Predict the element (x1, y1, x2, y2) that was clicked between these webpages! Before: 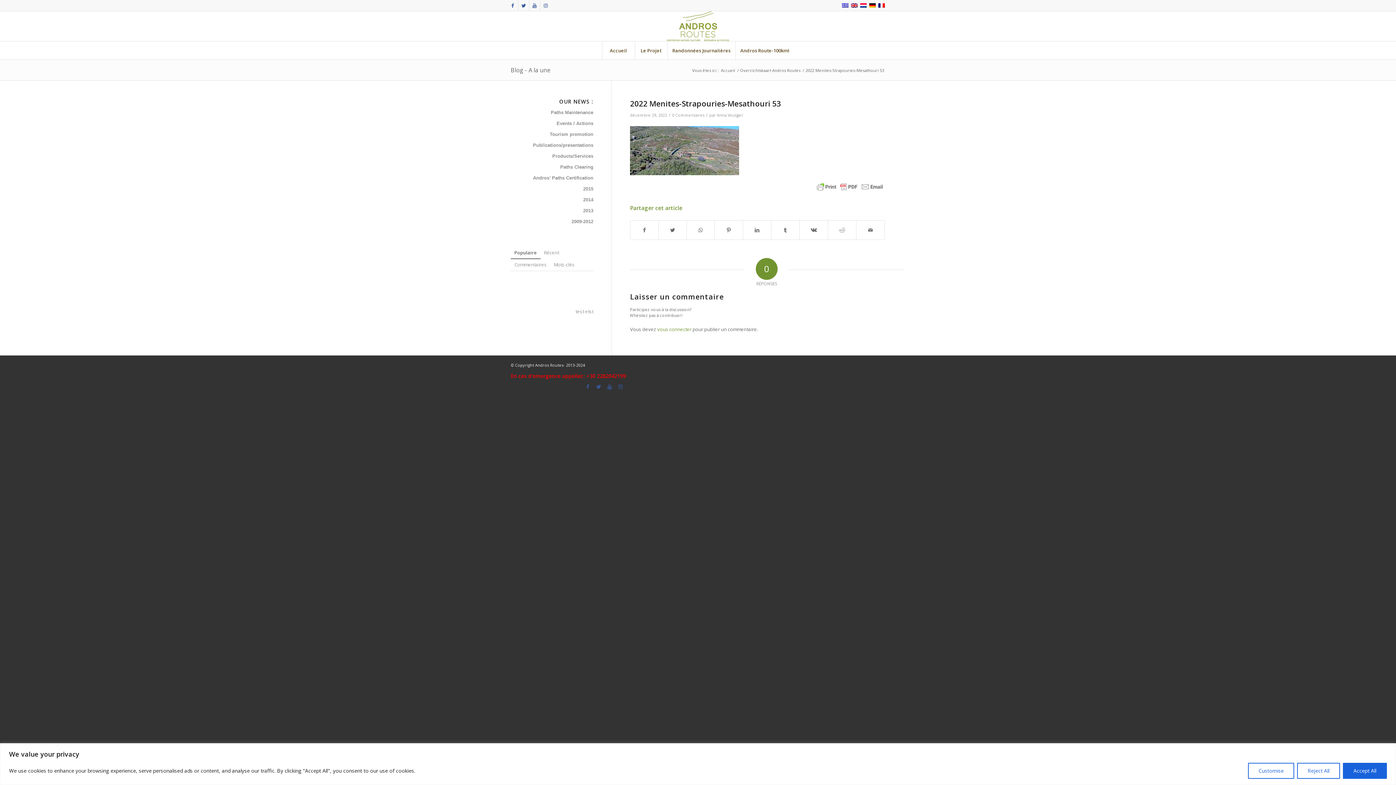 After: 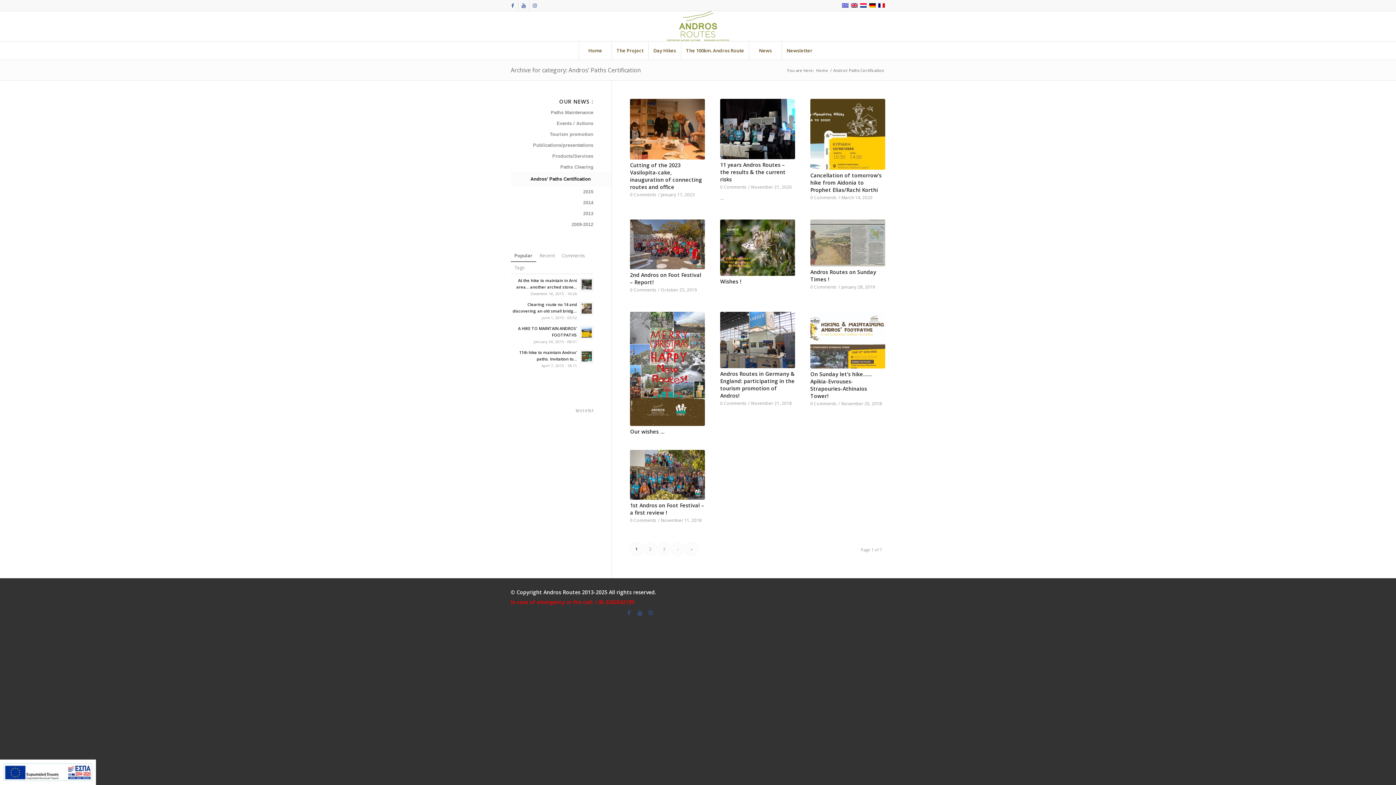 Action: bbox: (510, 172, 593, 183) label: Andros’ Paths Certification